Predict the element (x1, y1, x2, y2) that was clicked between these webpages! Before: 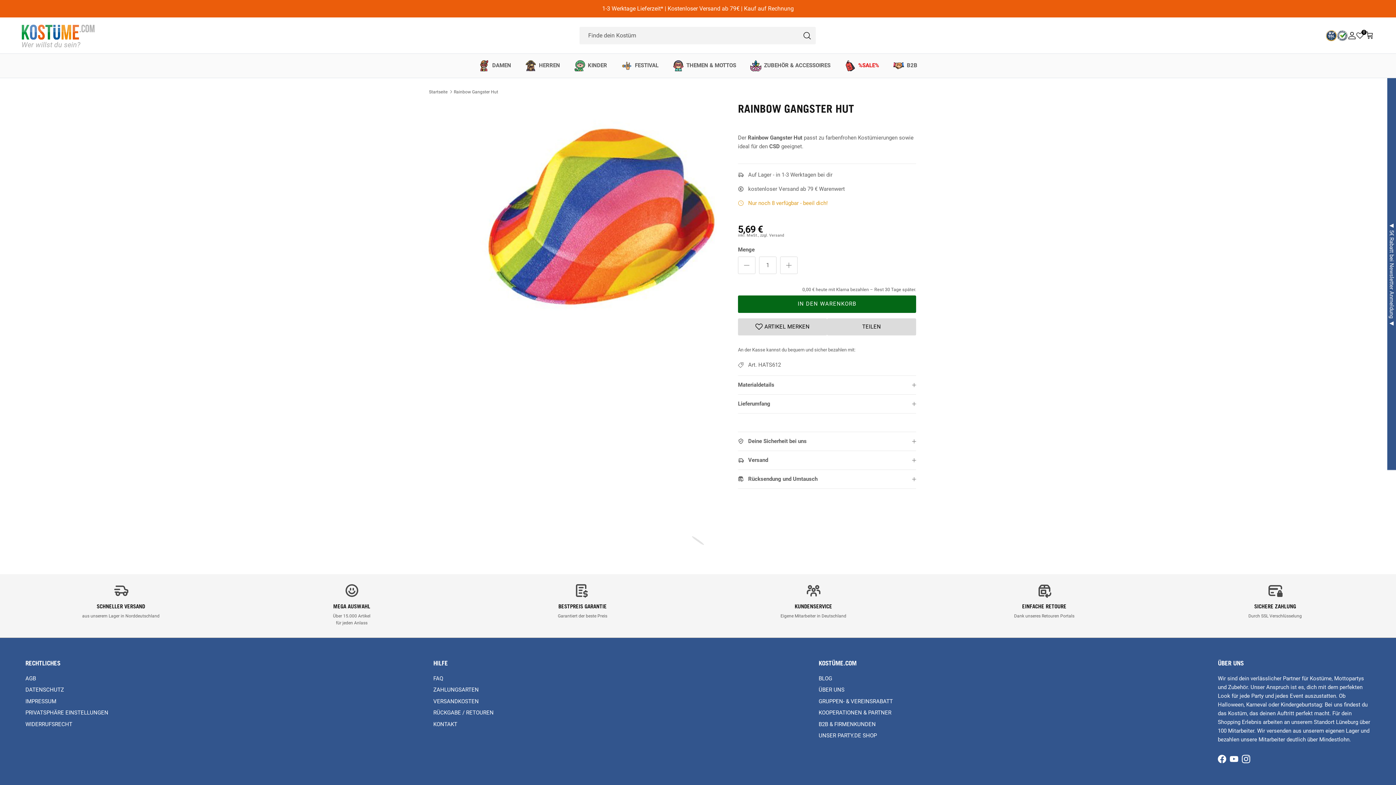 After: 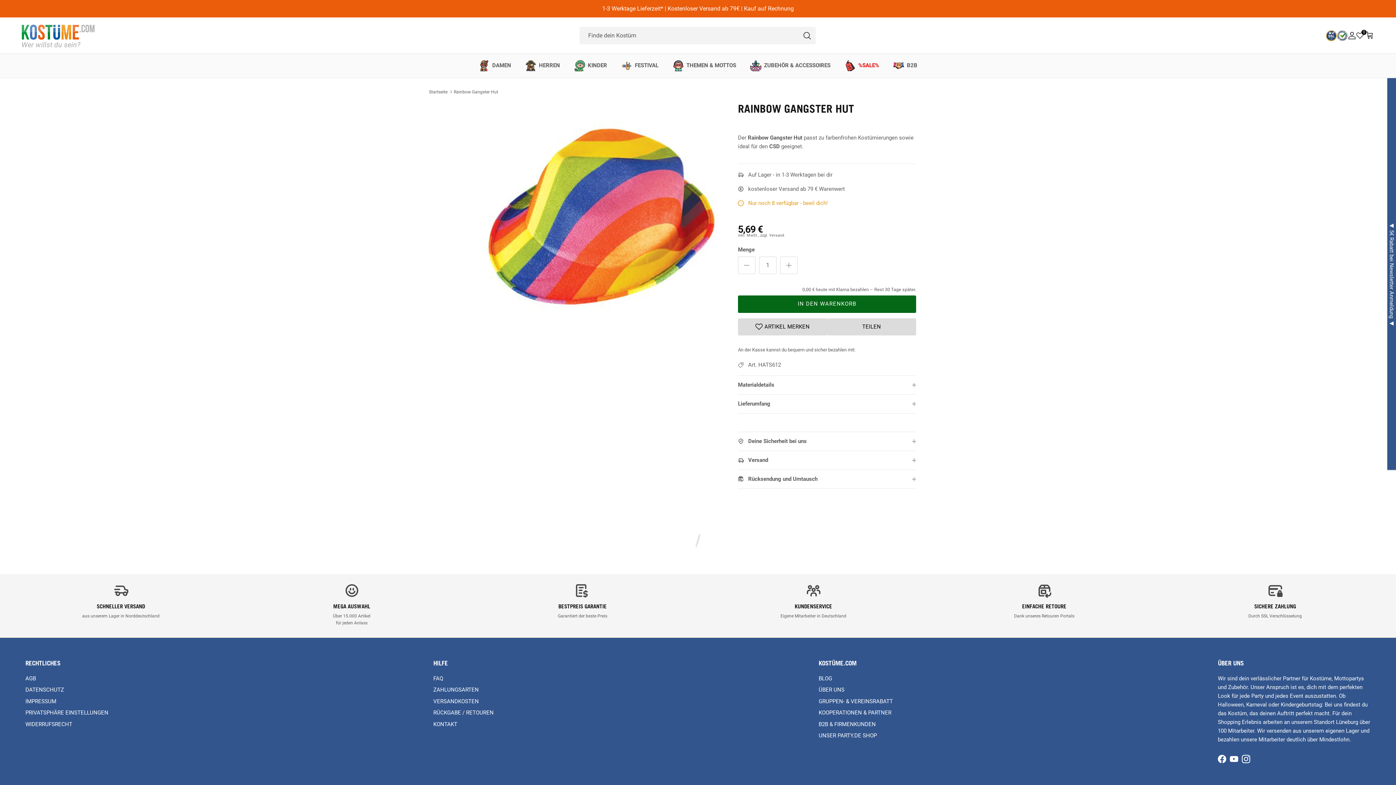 Action: label: Facebook bbox: (1218, 755, 1226, 763)